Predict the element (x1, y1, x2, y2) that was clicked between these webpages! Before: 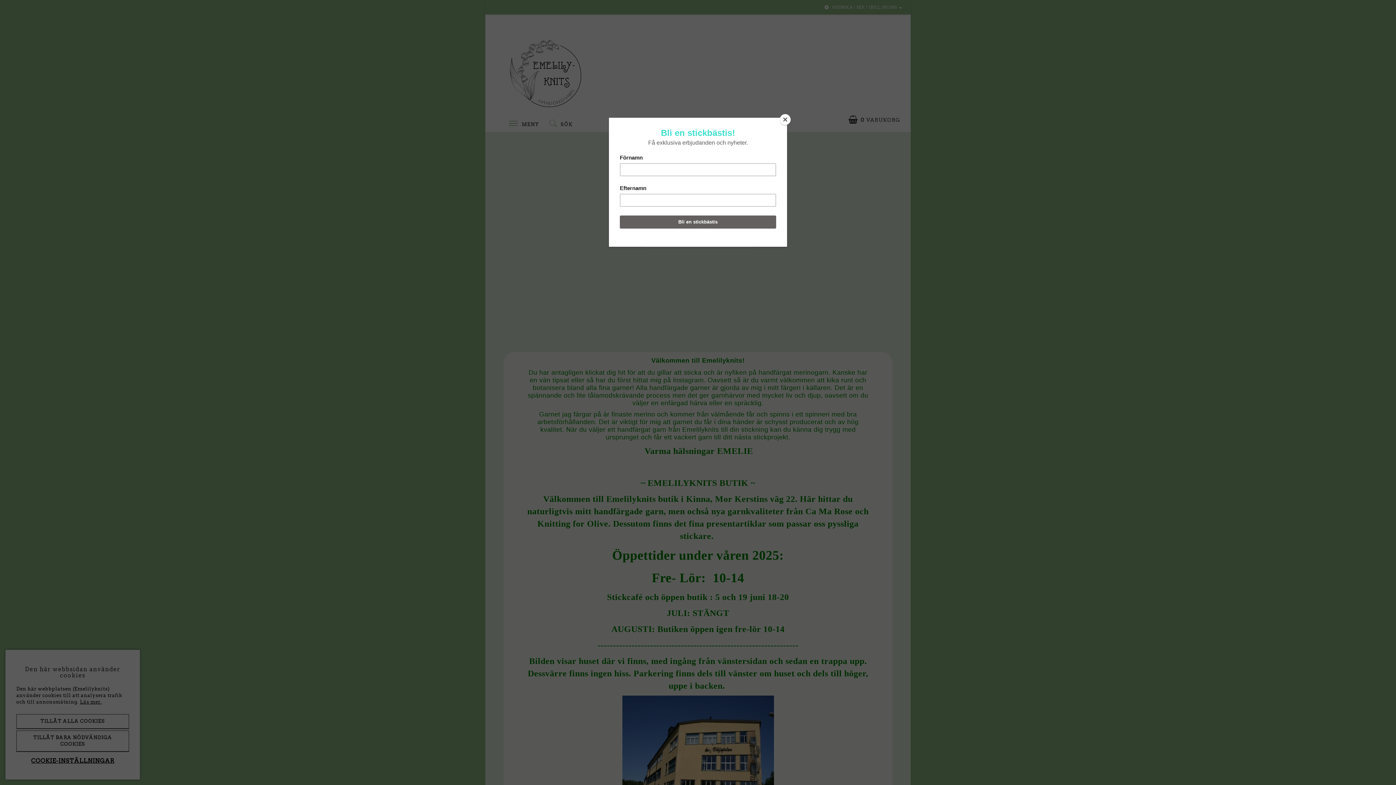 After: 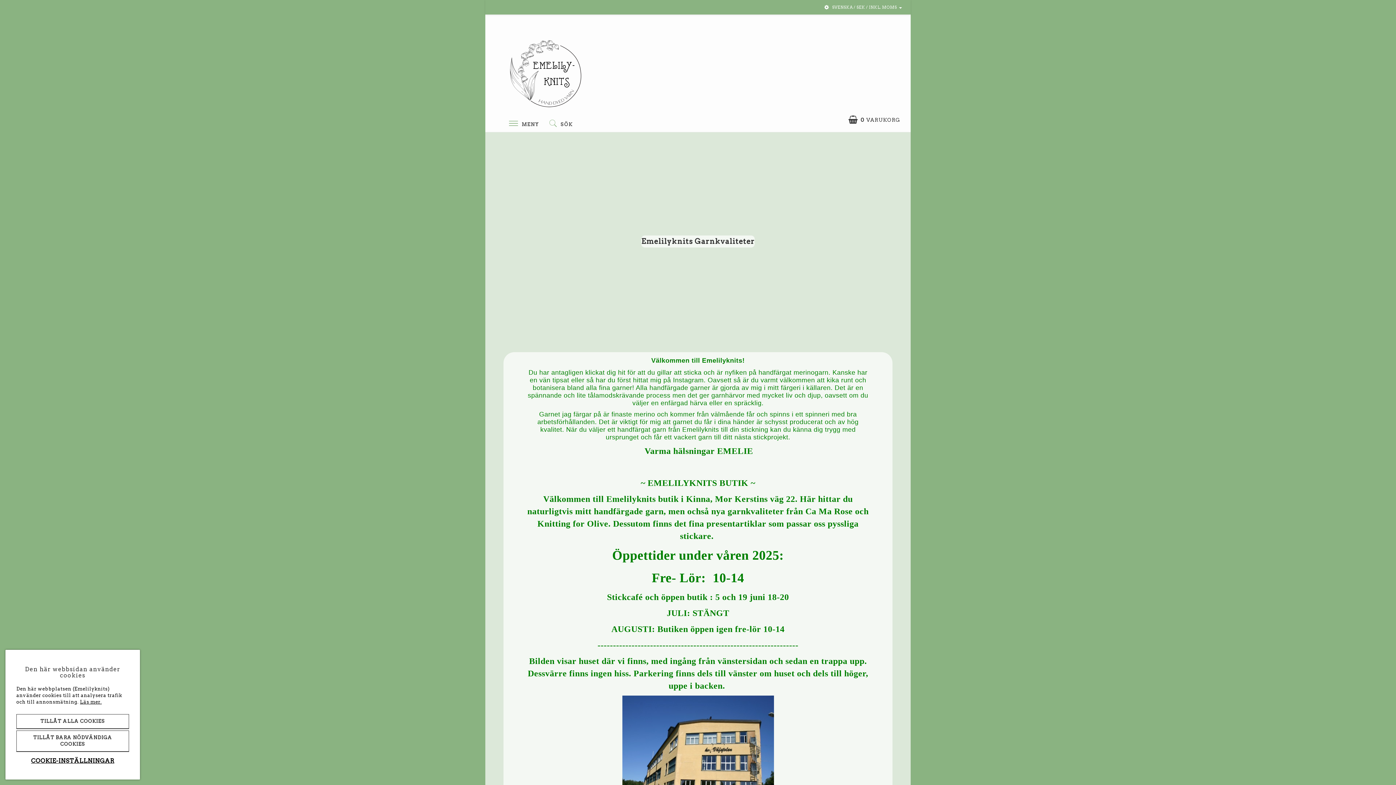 Action: label: Close bbox: (780, 114, 790, 125)